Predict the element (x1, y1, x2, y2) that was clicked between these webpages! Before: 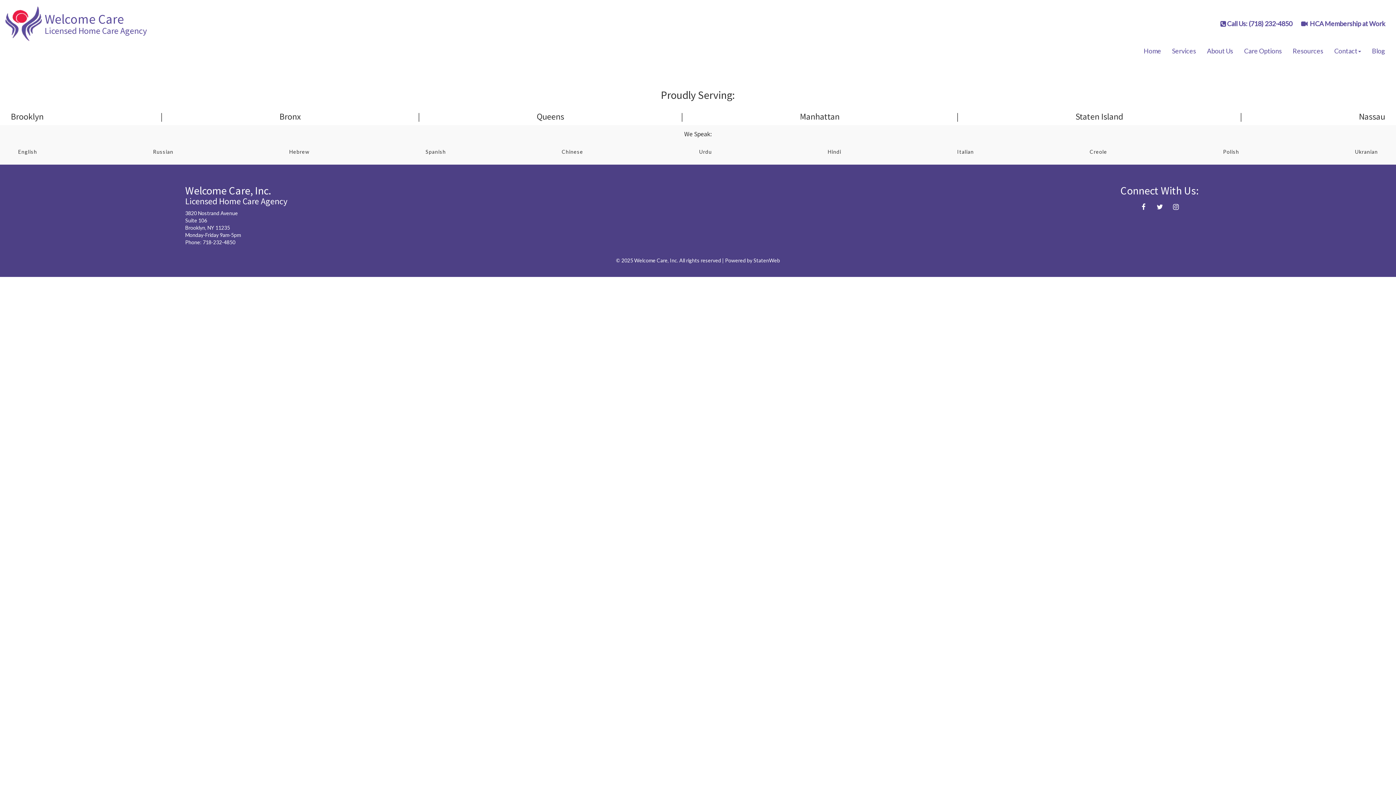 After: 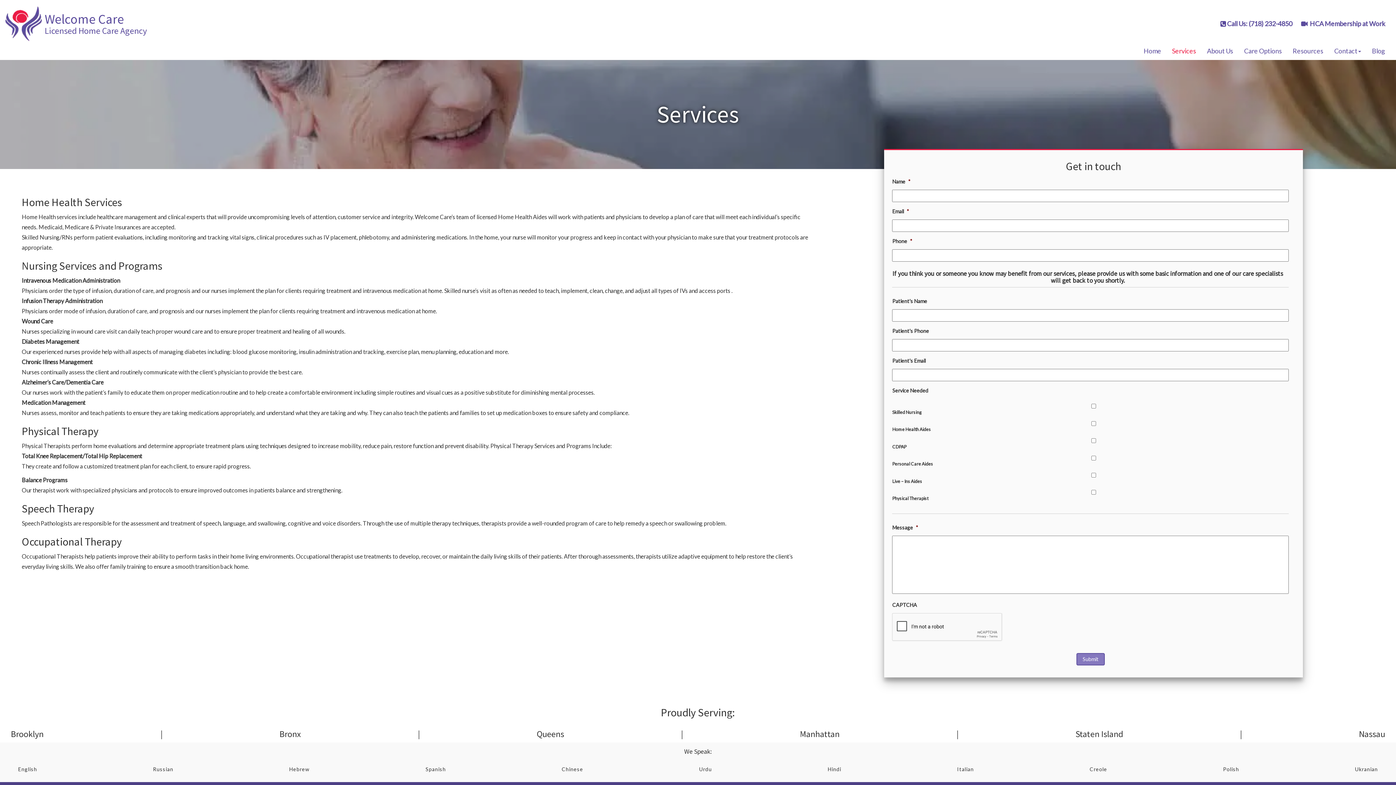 Action: bbox: (1166, 41, 1201, 60) label: Services